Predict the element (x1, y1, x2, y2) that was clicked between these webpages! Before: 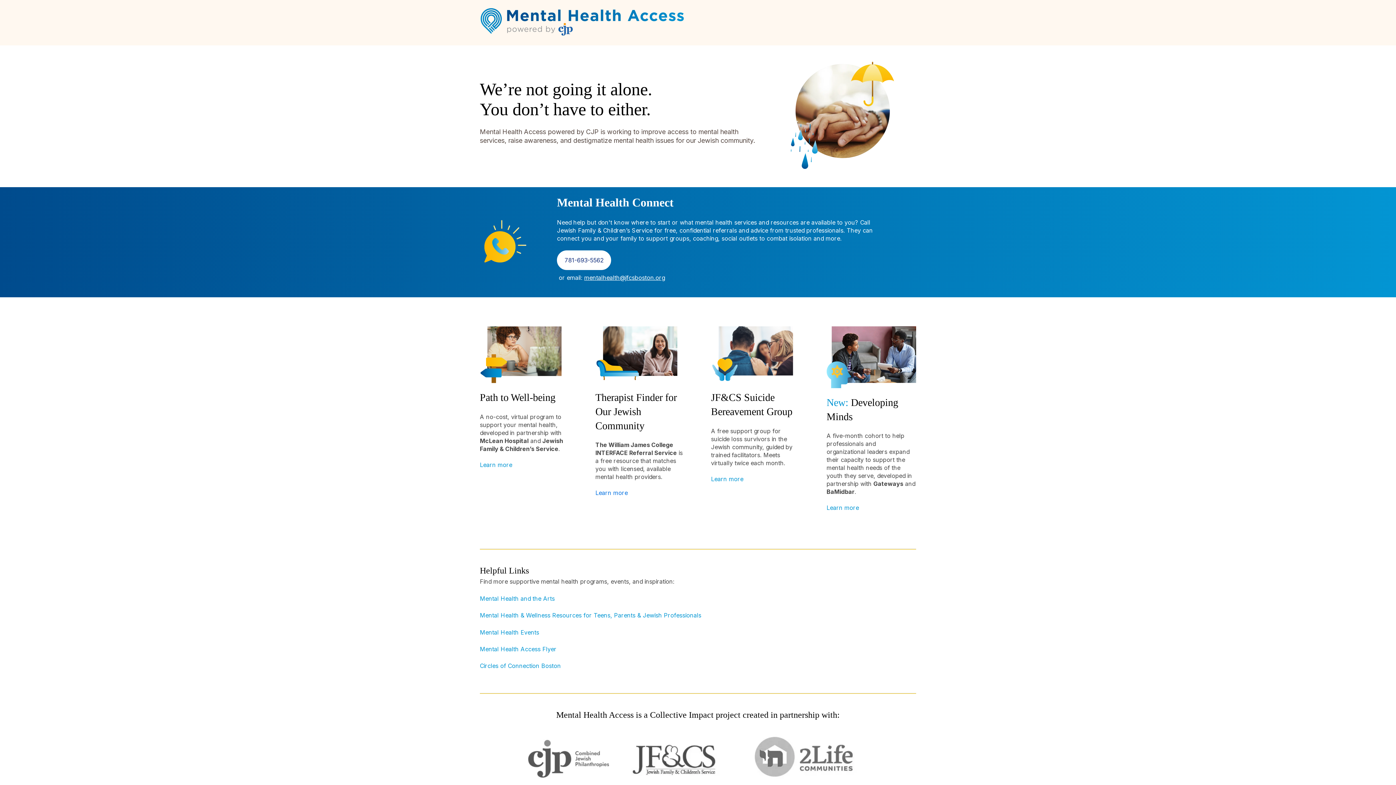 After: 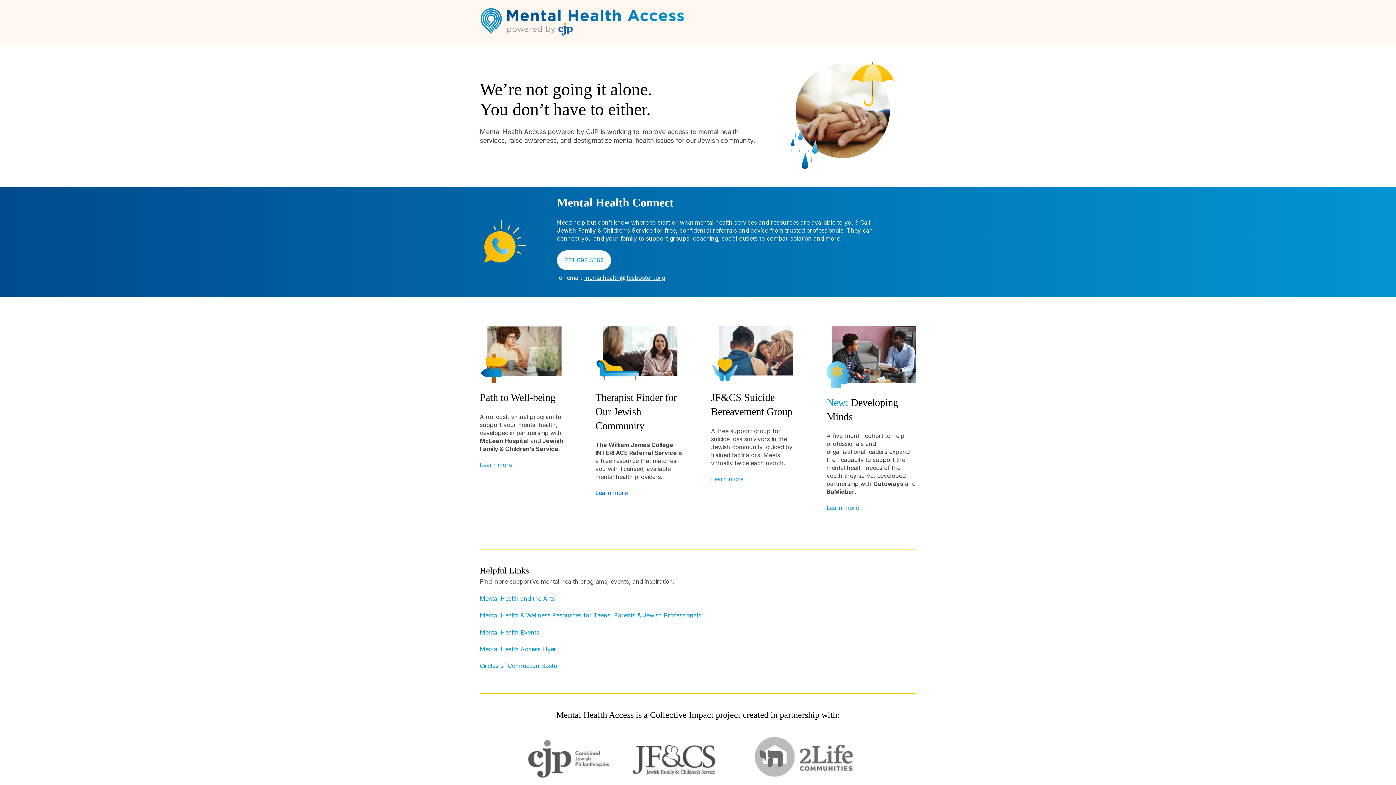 Action: bbox: (564, 256, 603, 264) label: 781-693-5562